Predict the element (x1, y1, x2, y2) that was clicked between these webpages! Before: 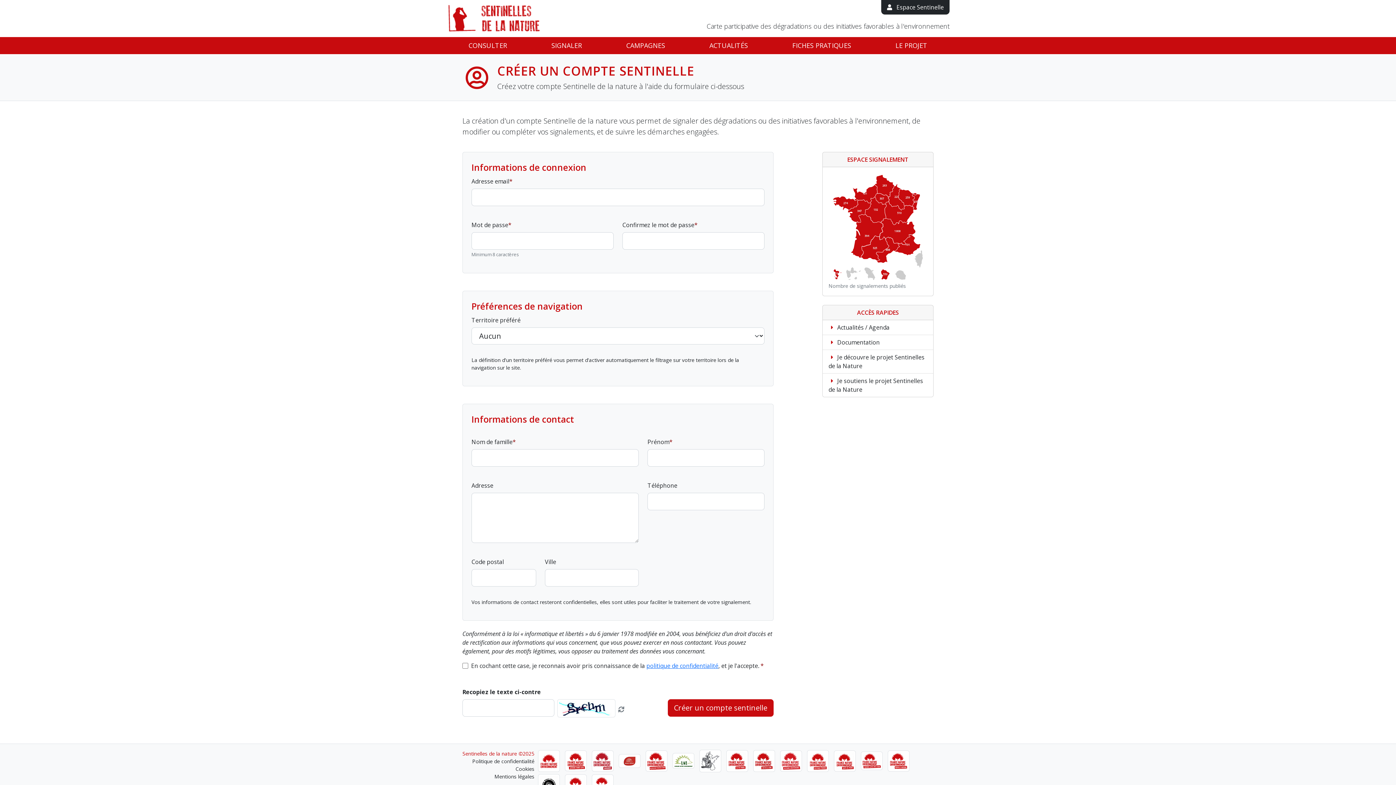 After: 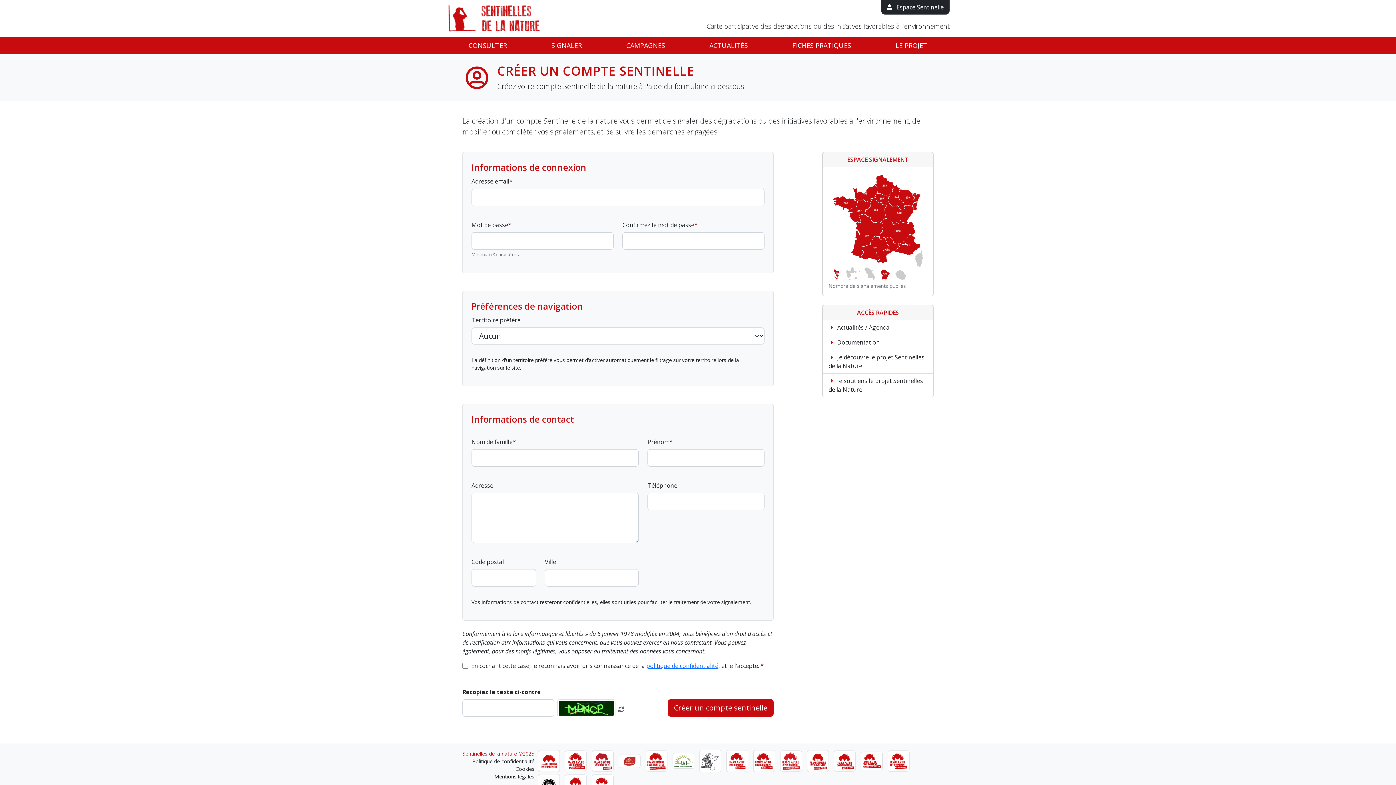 Action: bbox: (618, 705, 624, 713)